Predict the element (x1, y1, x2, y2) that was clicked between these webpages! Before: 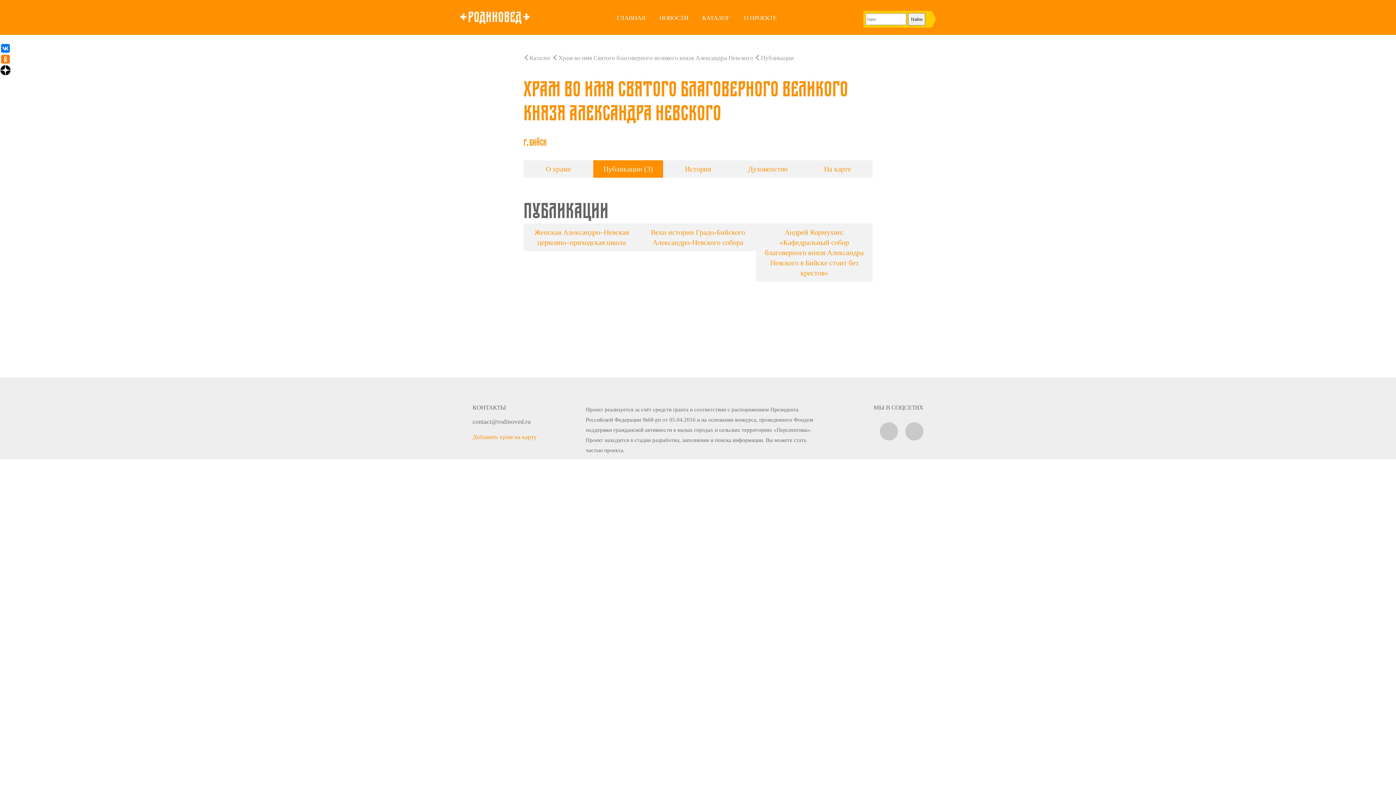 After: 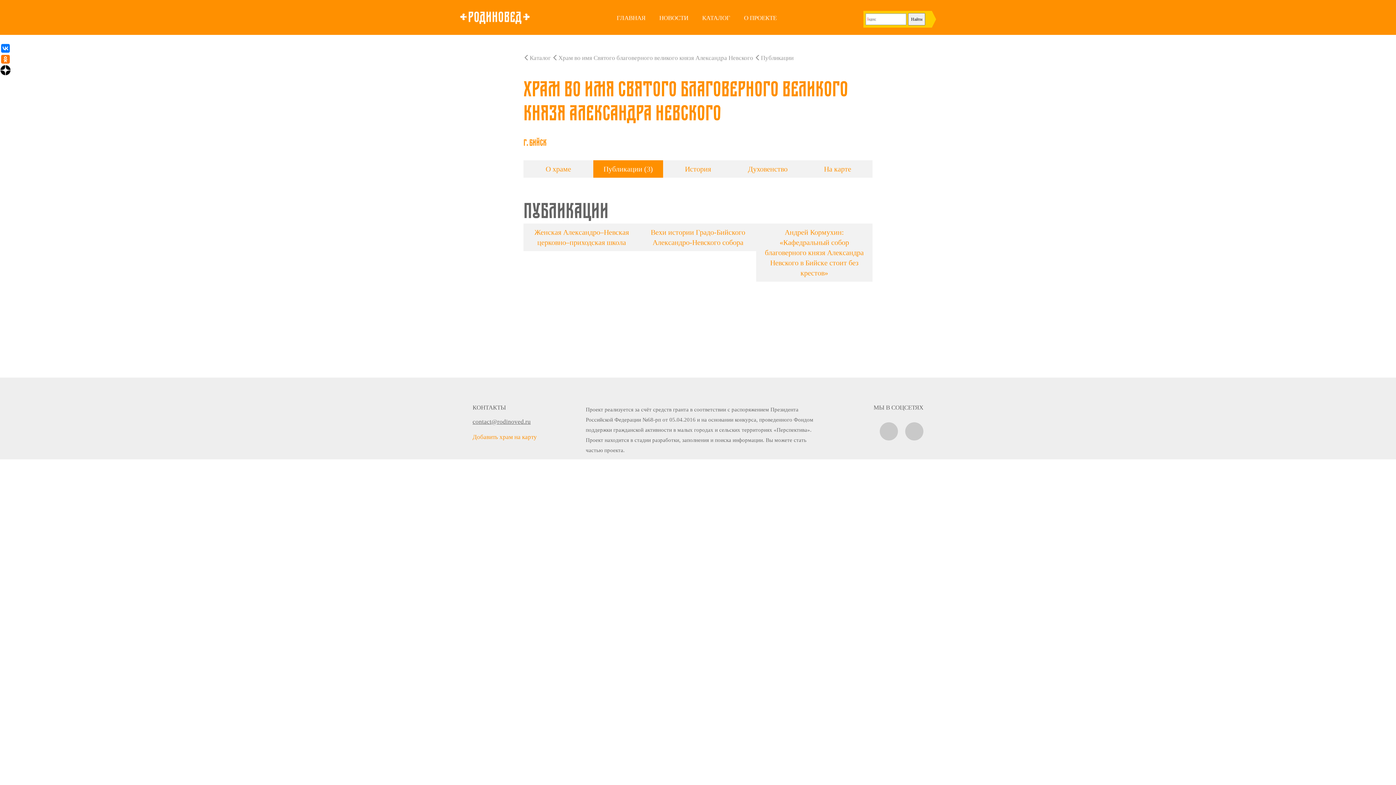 Action: bbox: (472, 418, 537, 425) label: contact@rodinoved.ru